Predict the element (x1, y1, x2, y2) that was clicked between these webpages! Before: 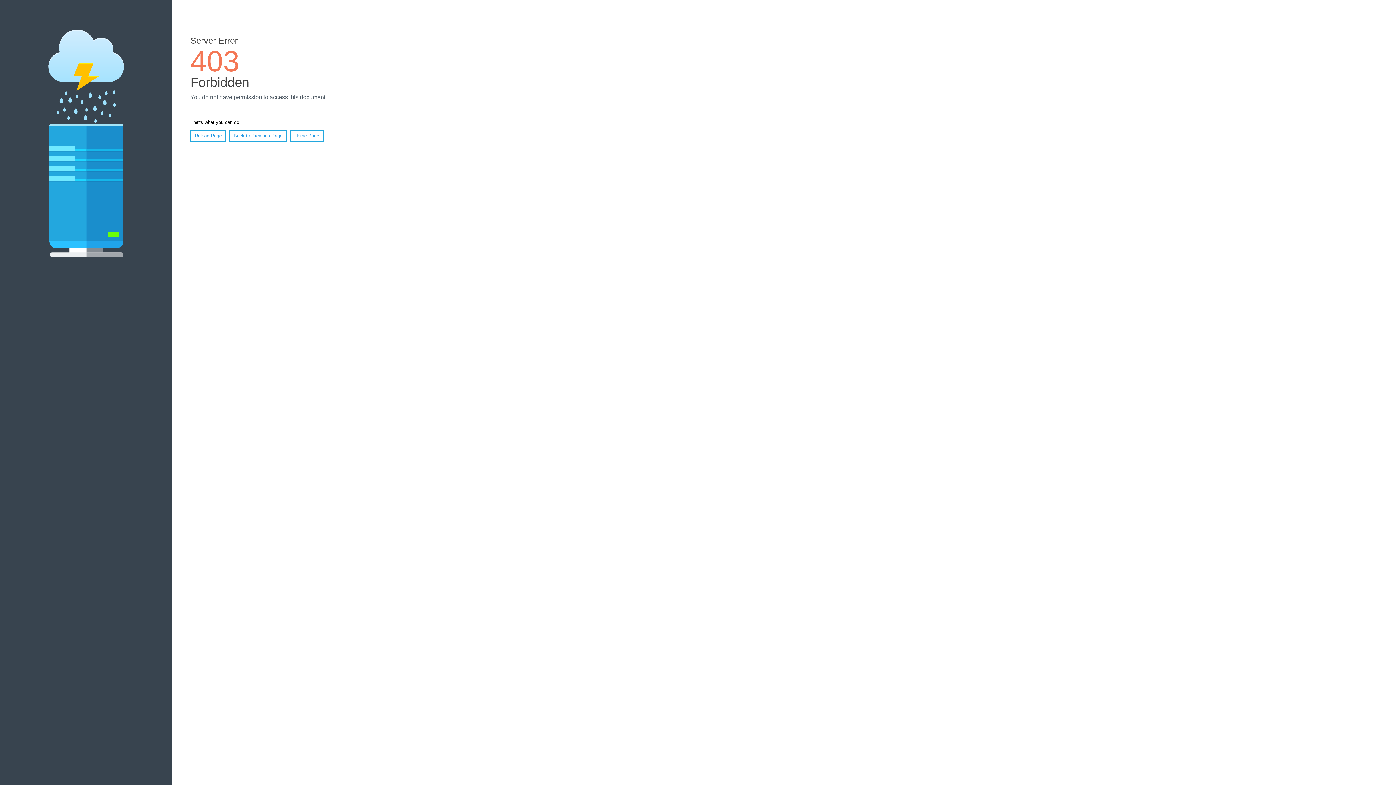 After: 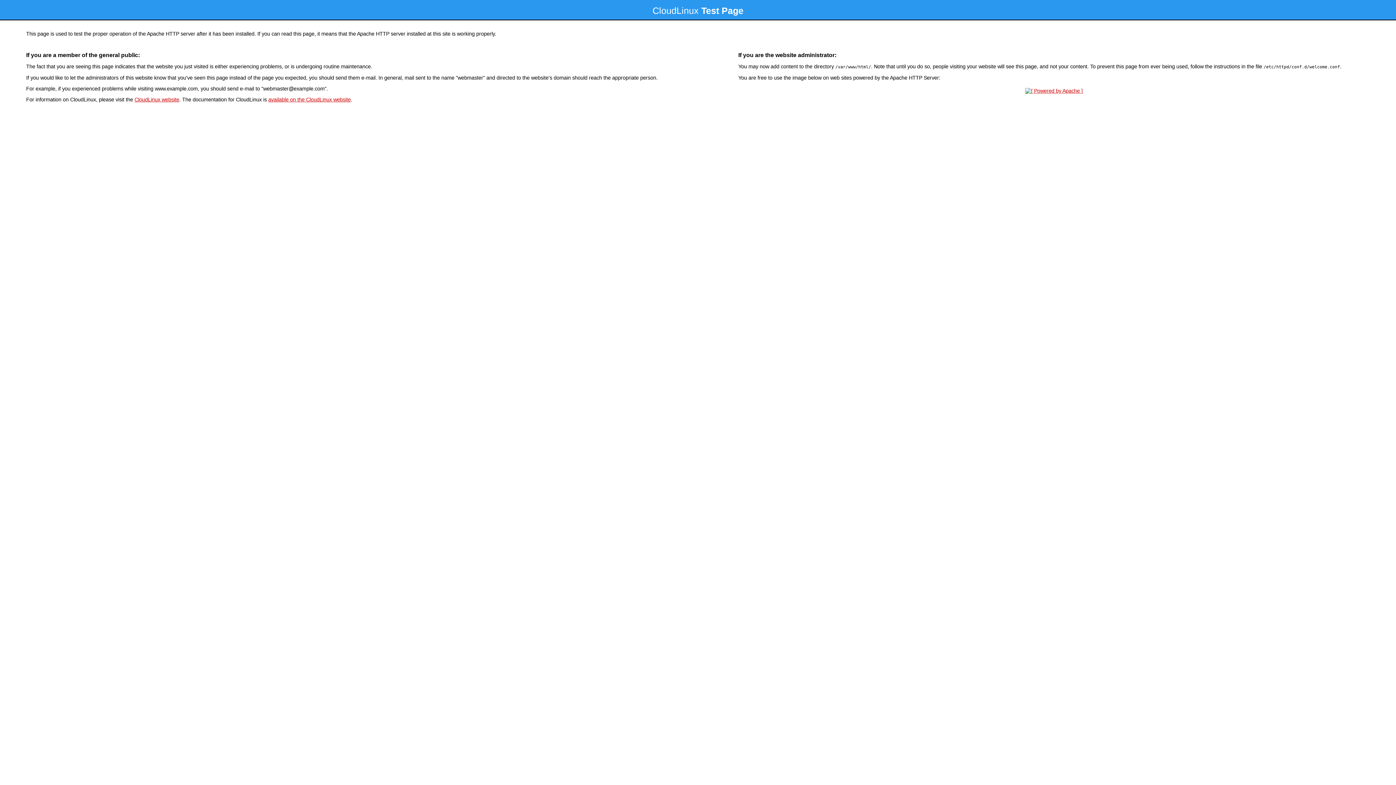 Action: bbox: (290, 130, 323, 141) label: Home Page